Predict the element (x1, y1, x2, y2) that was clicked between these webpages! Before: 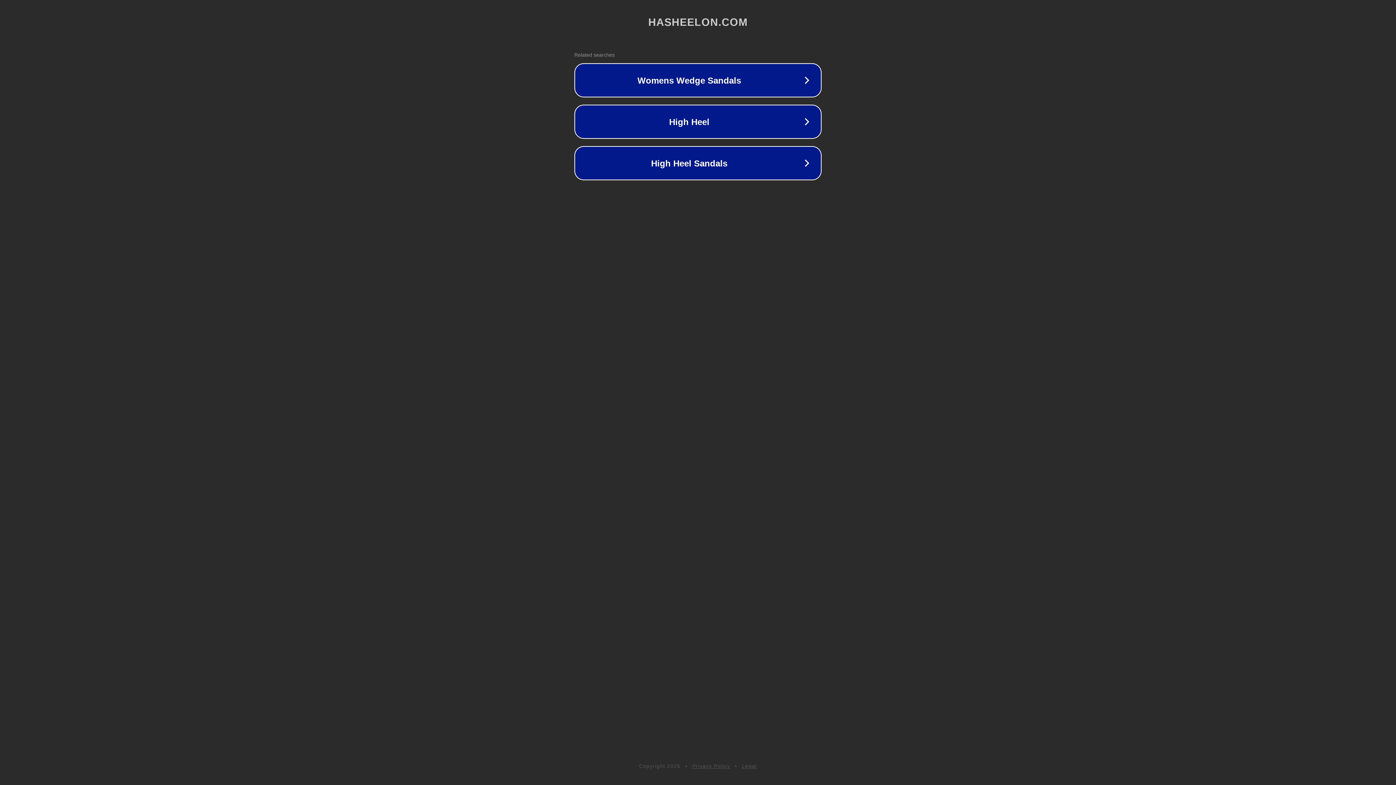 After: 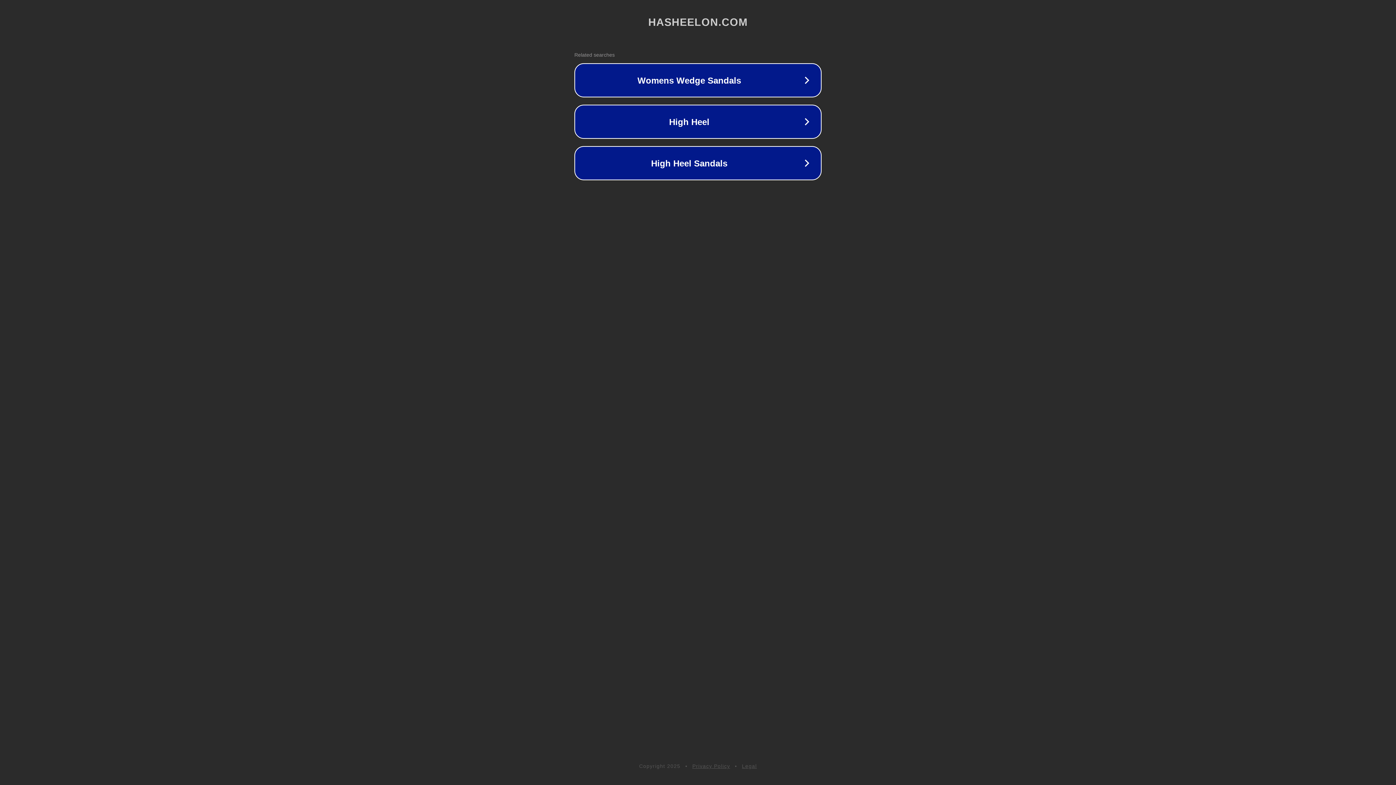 Action: label: Privacy Policy bbox: (692, 763, 730, 769)